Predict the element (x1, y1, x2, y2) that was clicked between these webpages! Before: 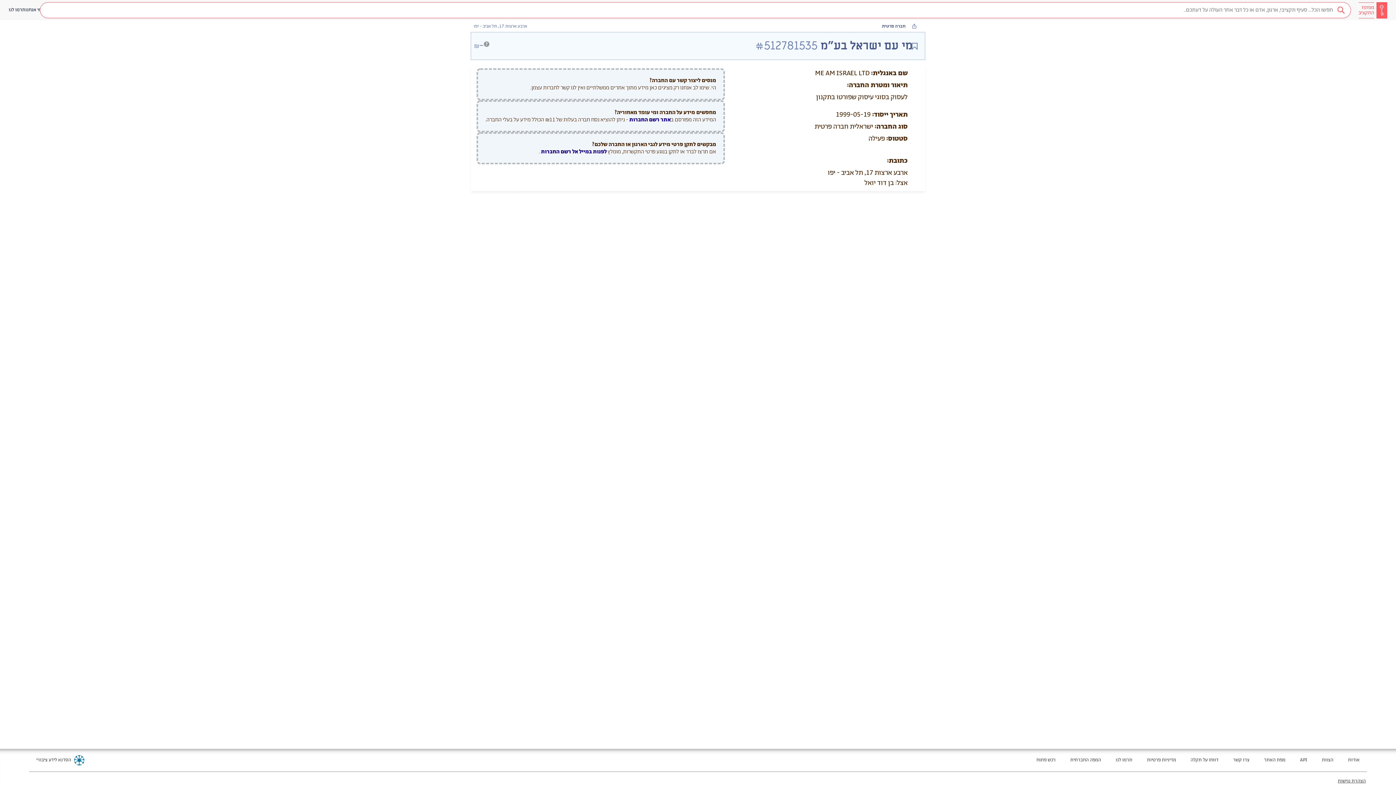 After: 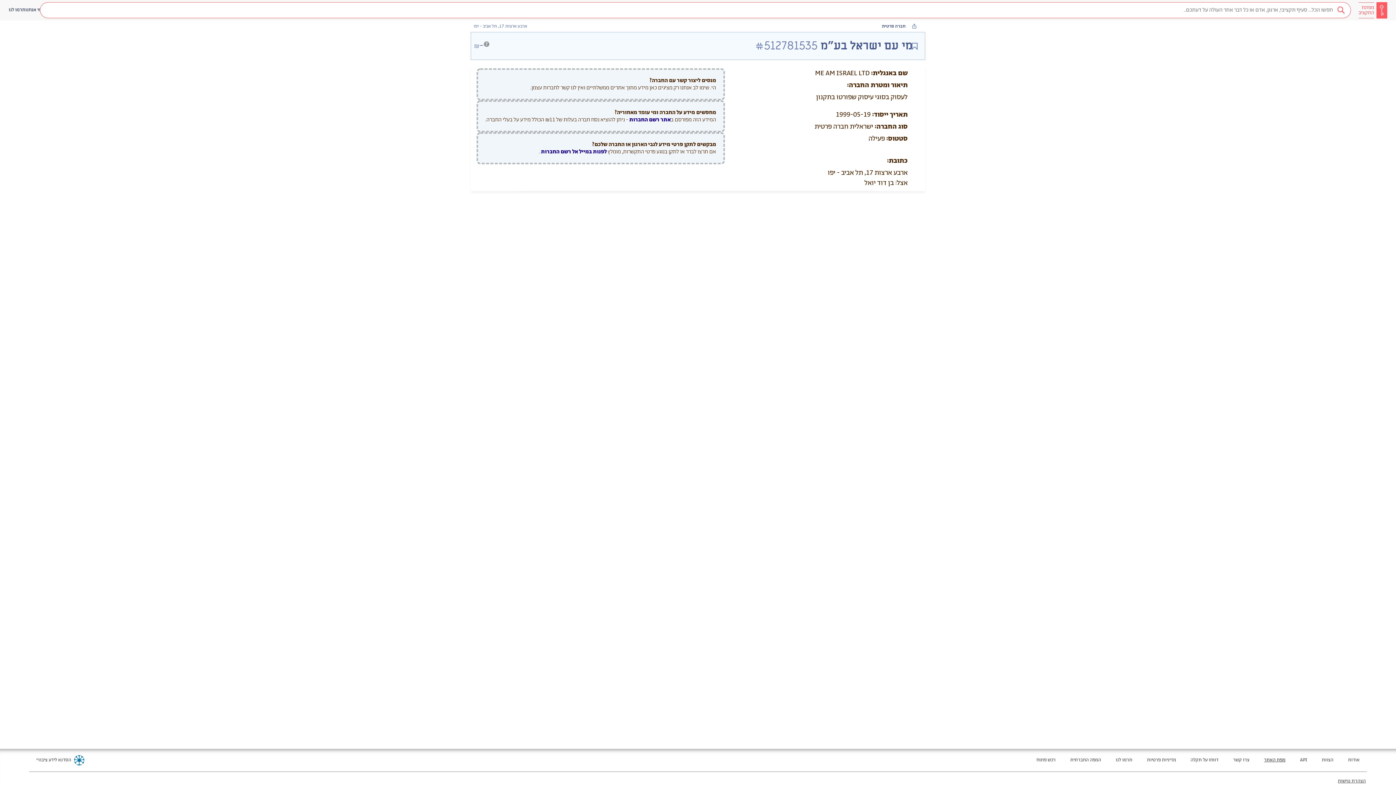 Action: label: מעבר לאתר חדש - מפת האתר בטאב חדש bbox: (1264, 757, 1285, 764)